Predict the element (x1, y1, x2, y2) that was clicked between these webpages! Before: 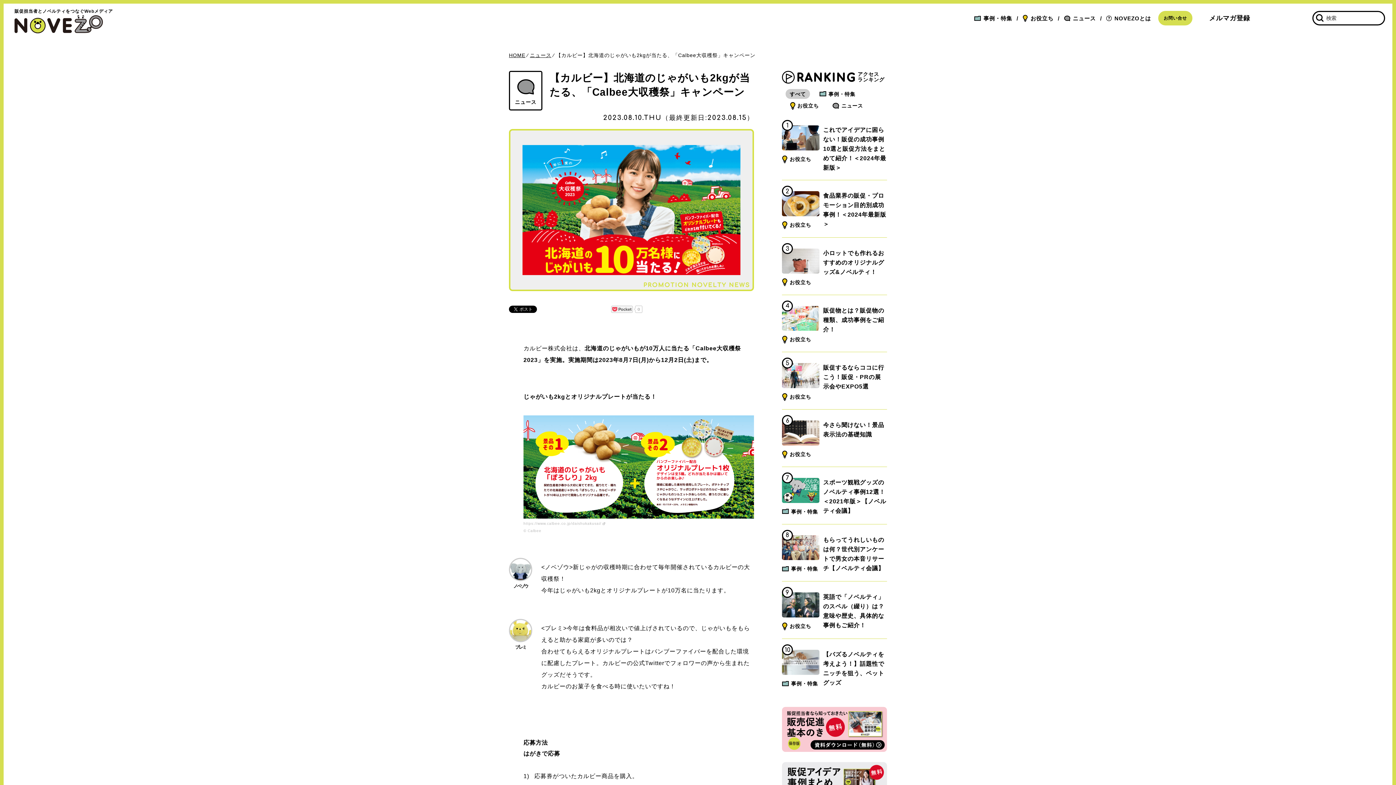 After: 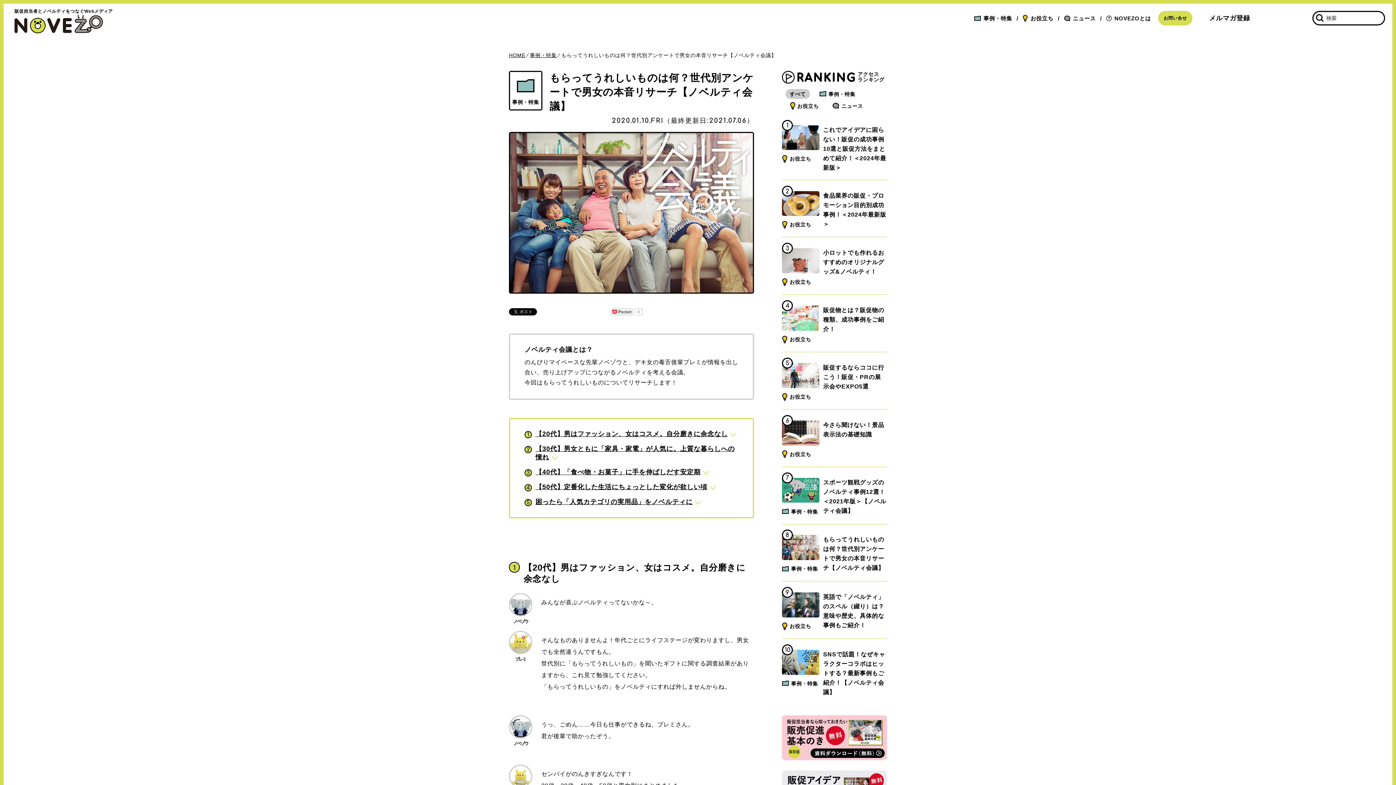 Action: label: もらってうれしいものは何？世代別アンケートで男女の本音リサーチ【ノベルティ会議】
事例・特集 bbox: (782, 535, 887, 574)